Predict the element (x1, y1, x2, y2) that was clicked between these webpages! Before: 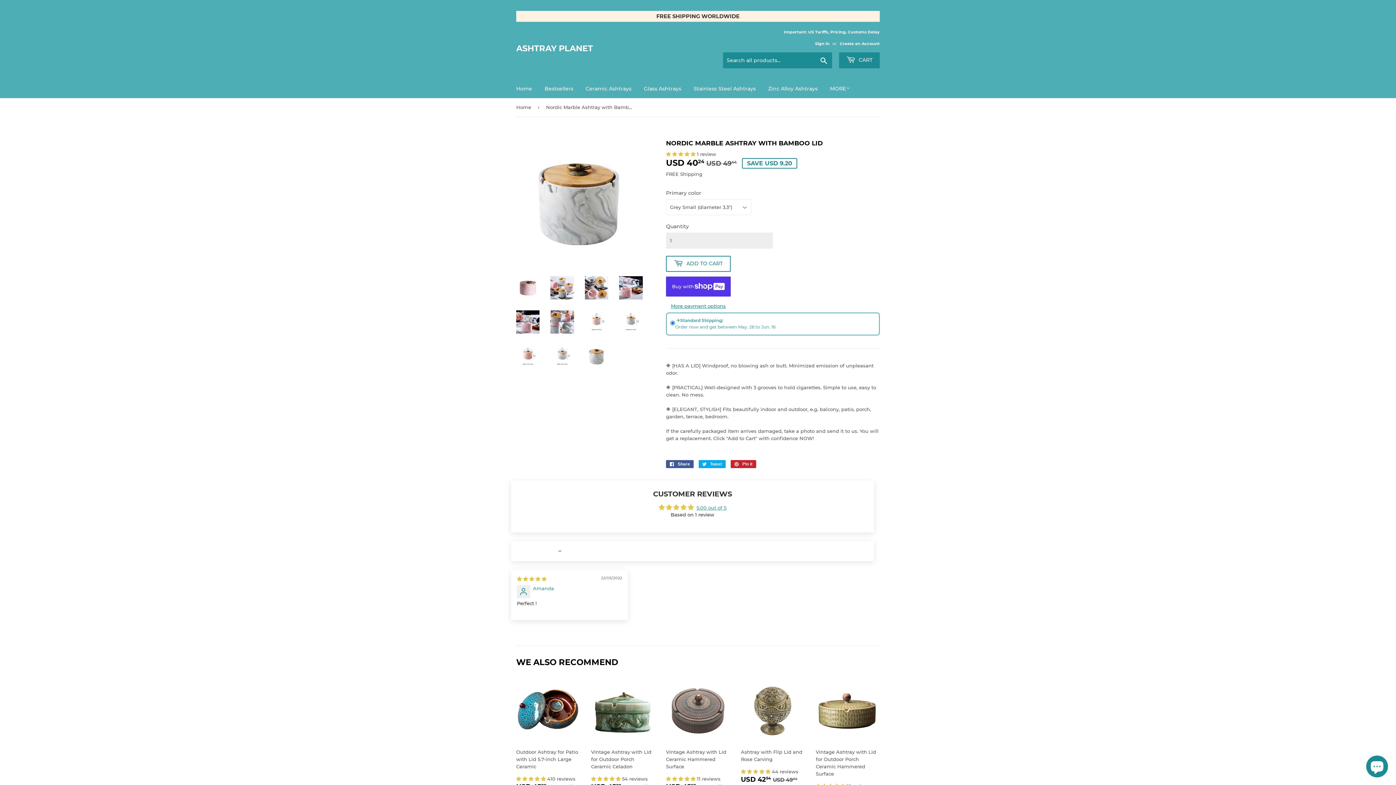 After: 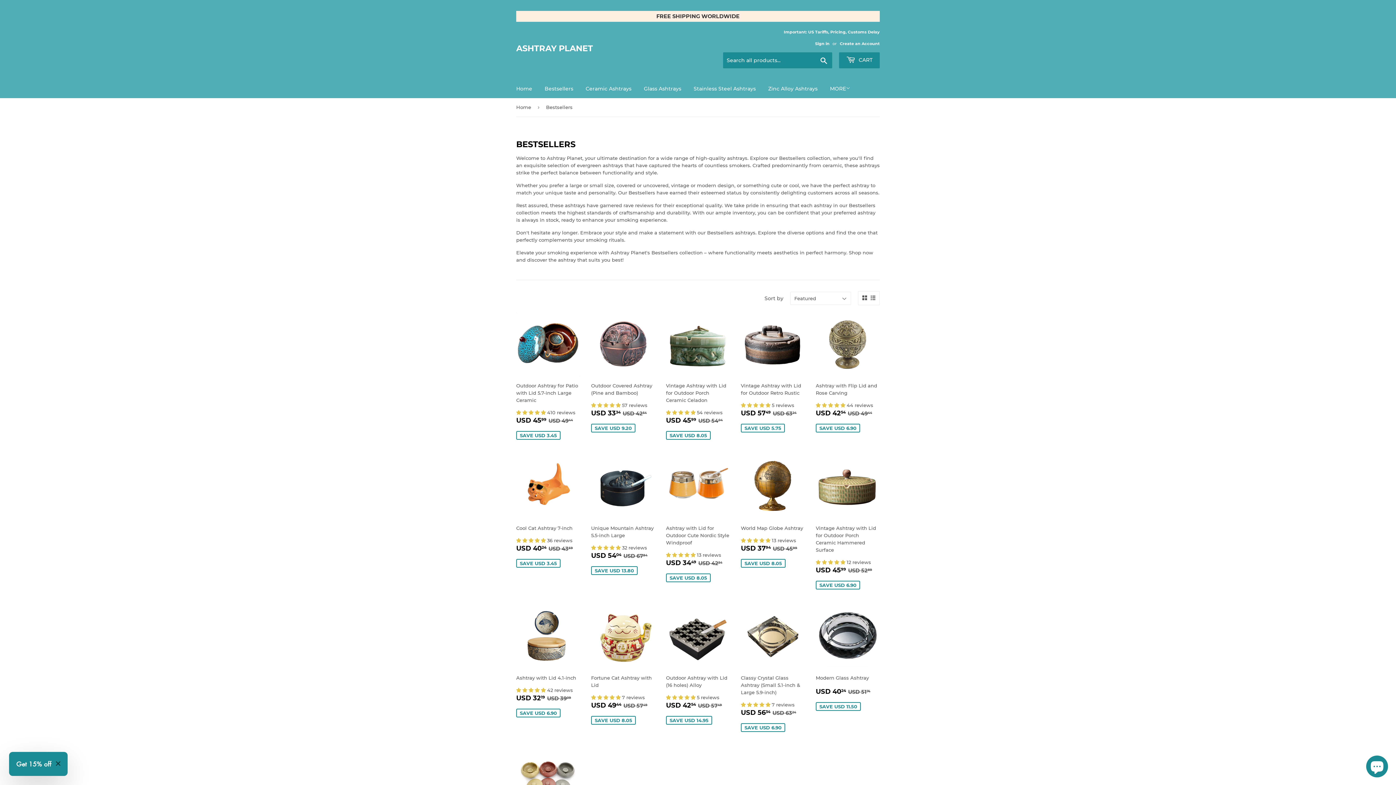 Action: bbox: (539, 79, 578, 98) label: Bestsellers